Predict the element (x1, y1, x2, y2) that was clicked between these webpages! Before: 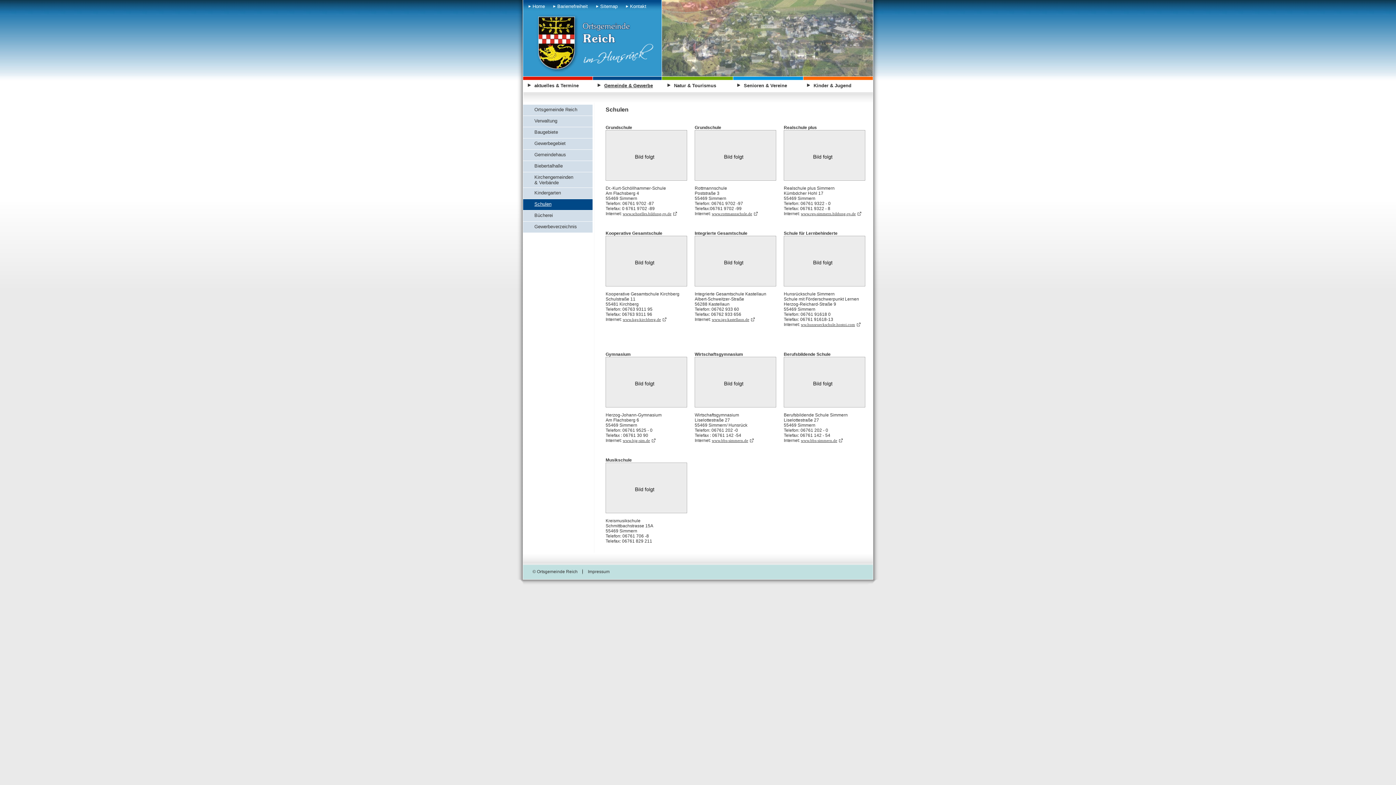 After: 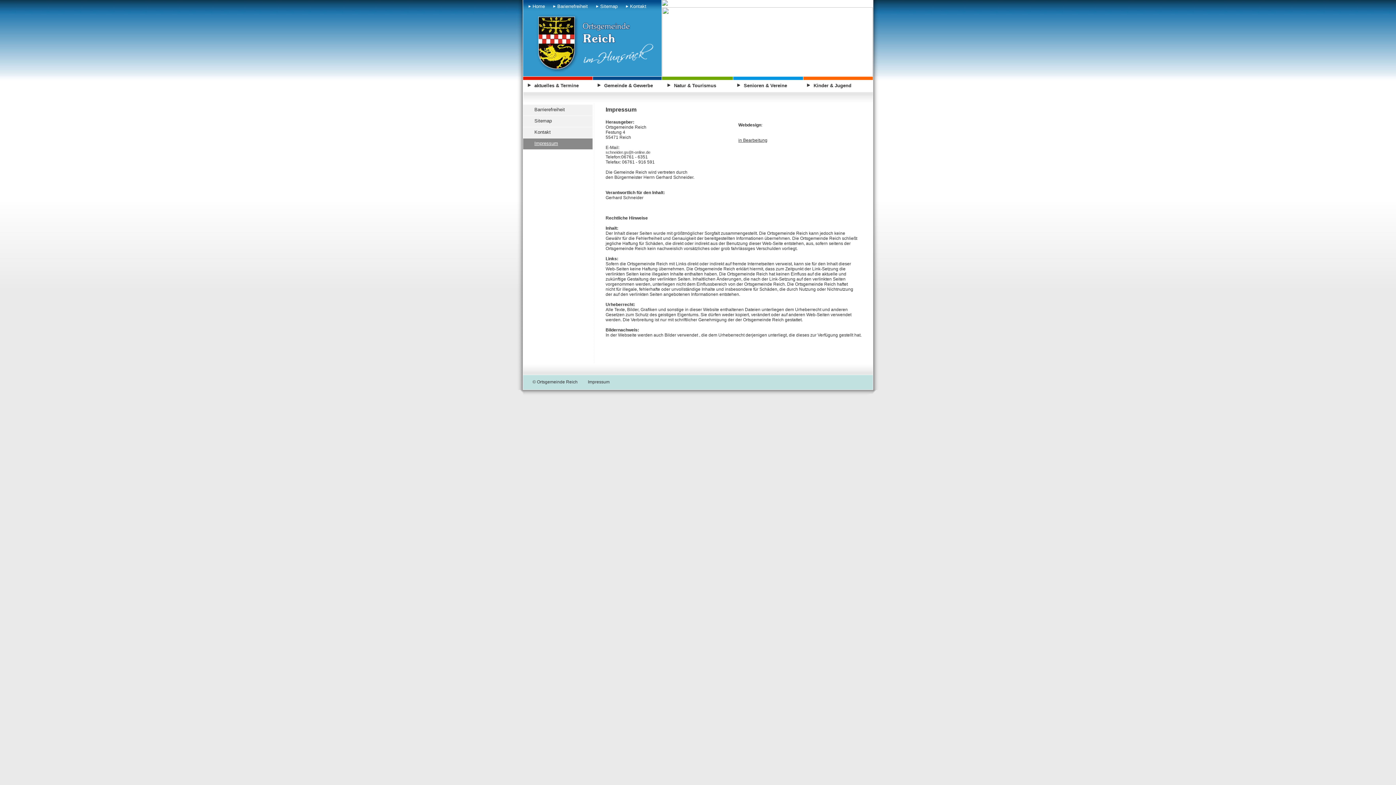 Action: bbox: (582, 569, 609, 574) label: Impressum